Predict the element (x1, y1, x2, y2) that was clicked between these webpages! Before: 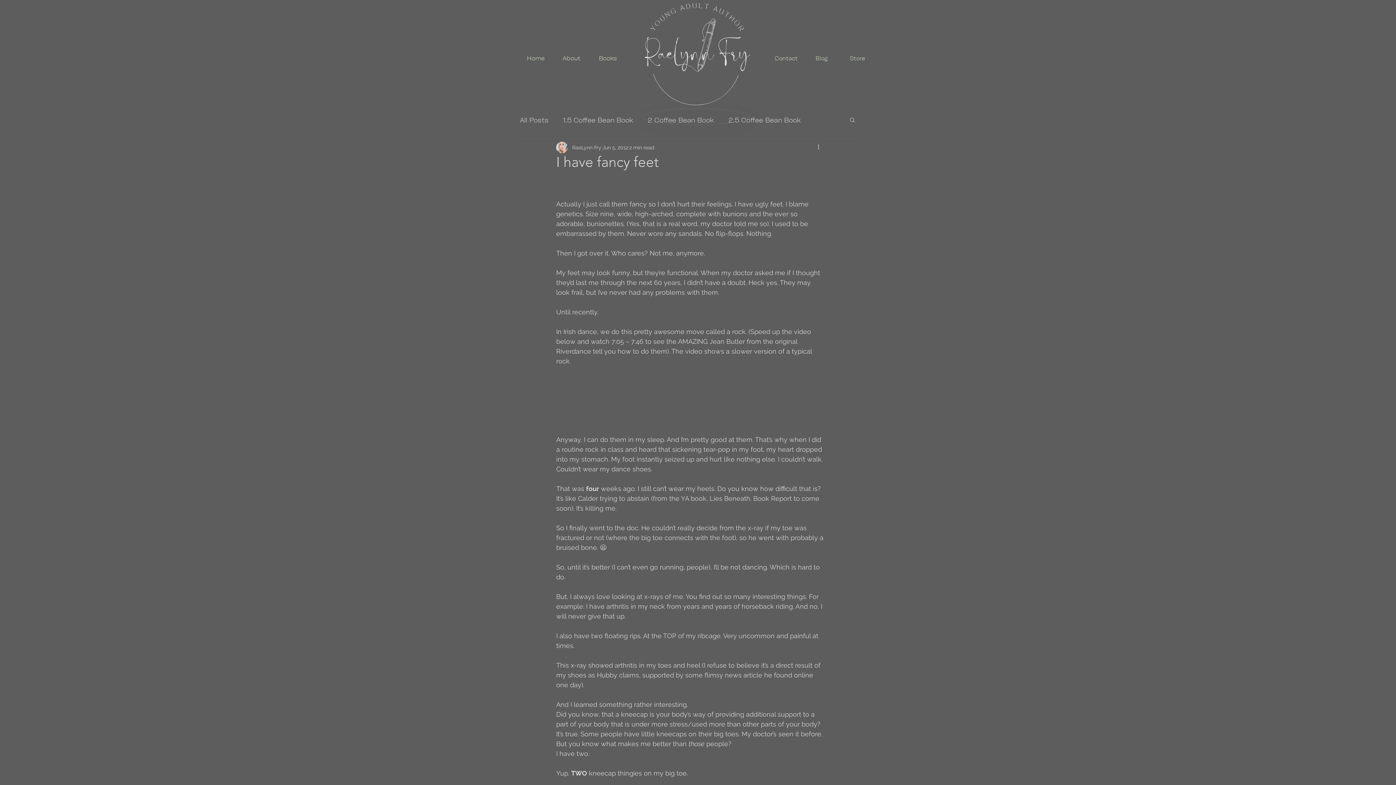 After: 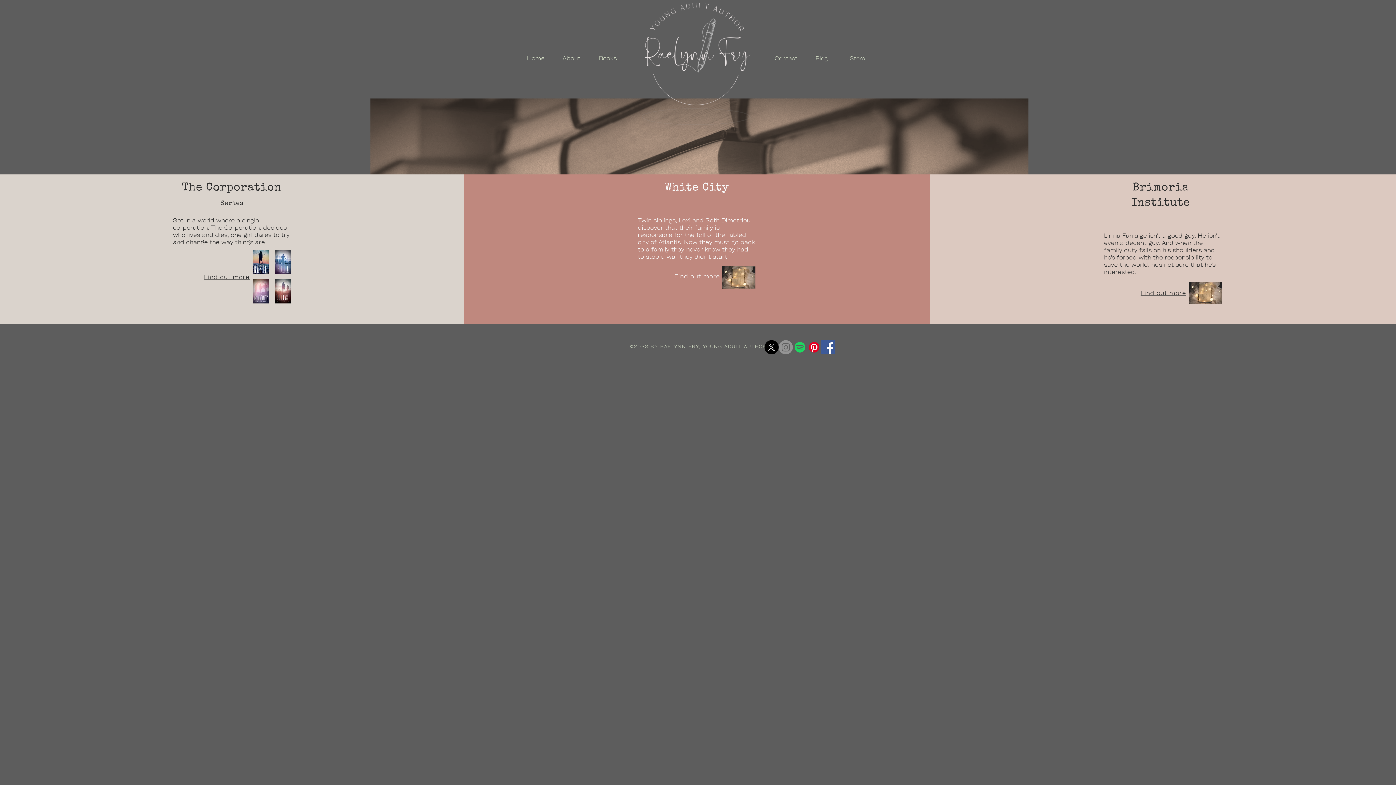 Action: label: Books bbox: (592, 50, 624, 65)